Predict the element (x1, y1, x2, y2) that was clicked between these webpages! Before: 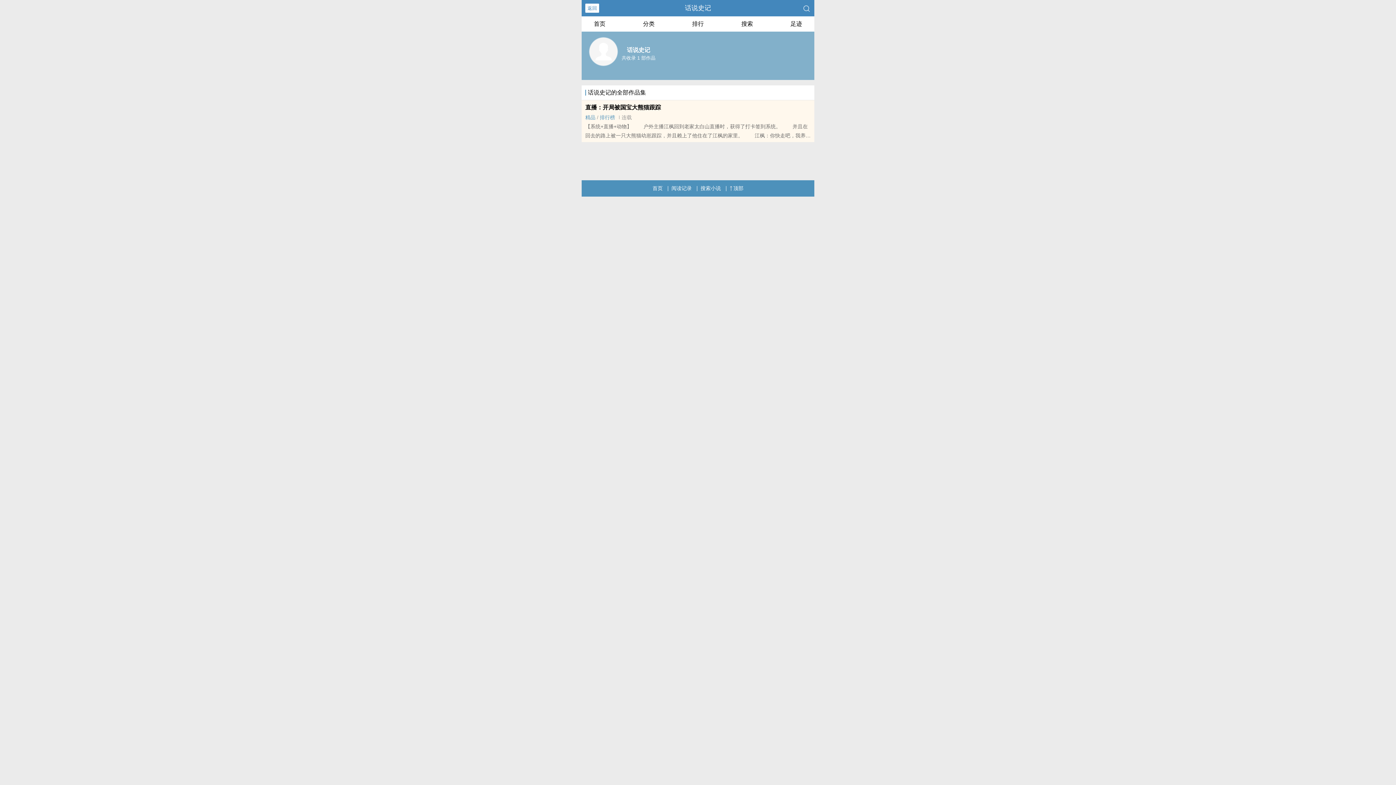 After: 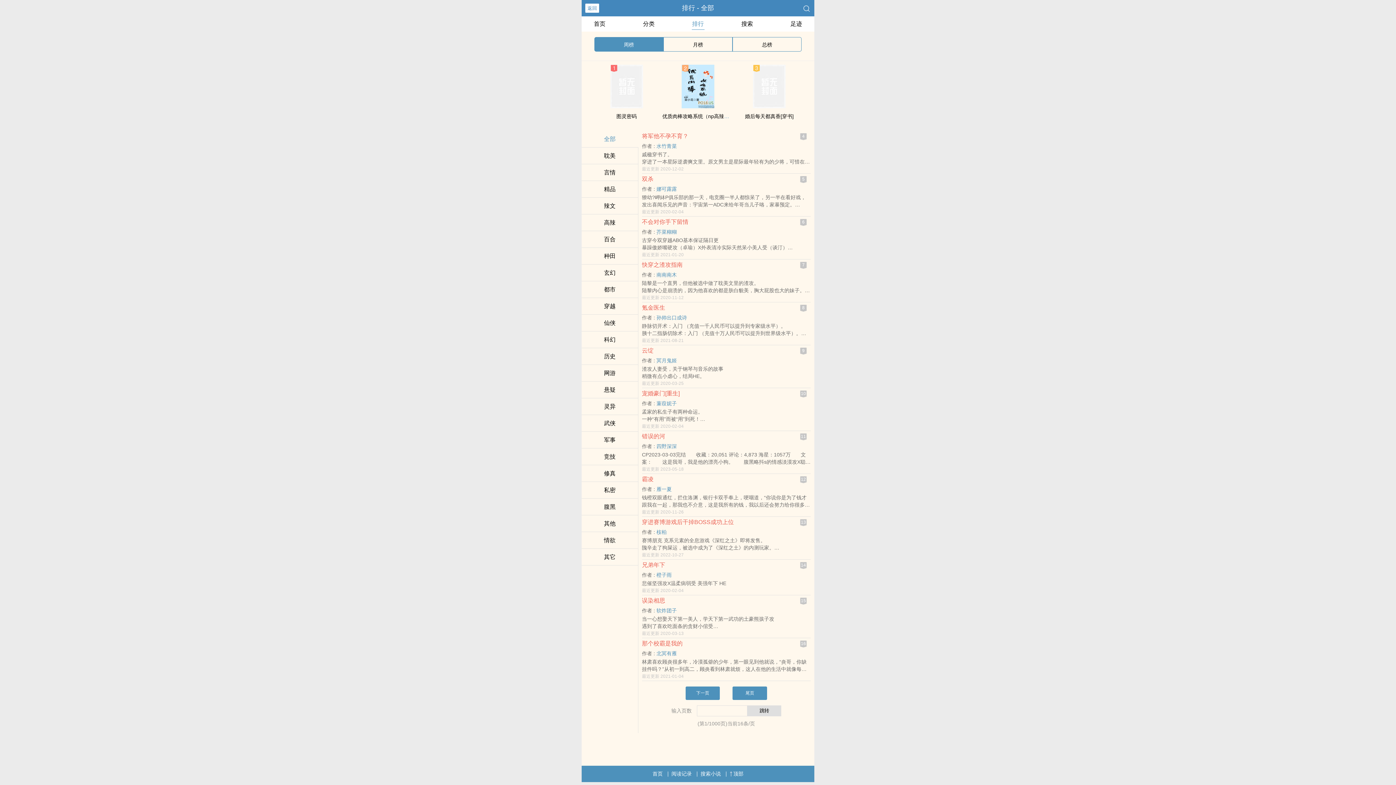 Action: label: 排行 bbox: (691, 16, 704, 29)